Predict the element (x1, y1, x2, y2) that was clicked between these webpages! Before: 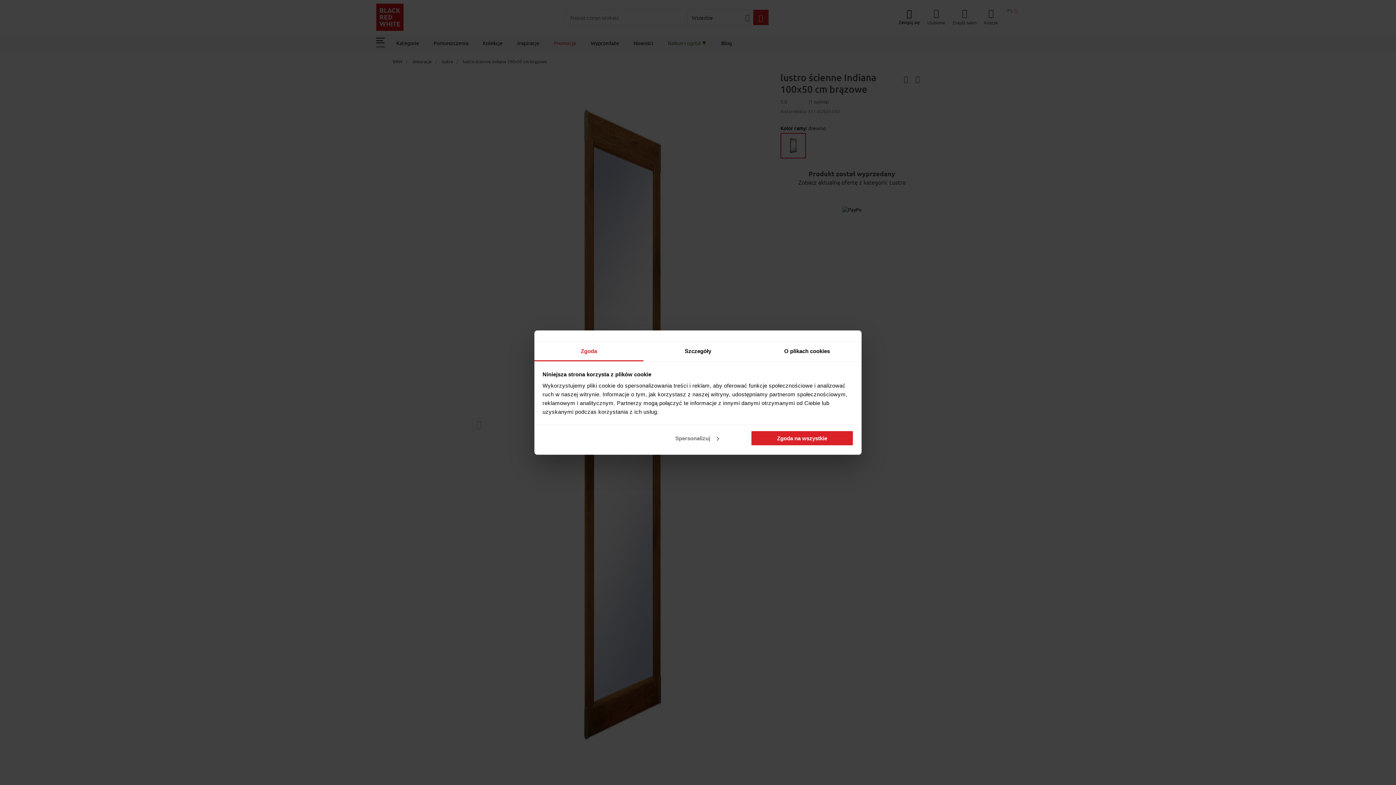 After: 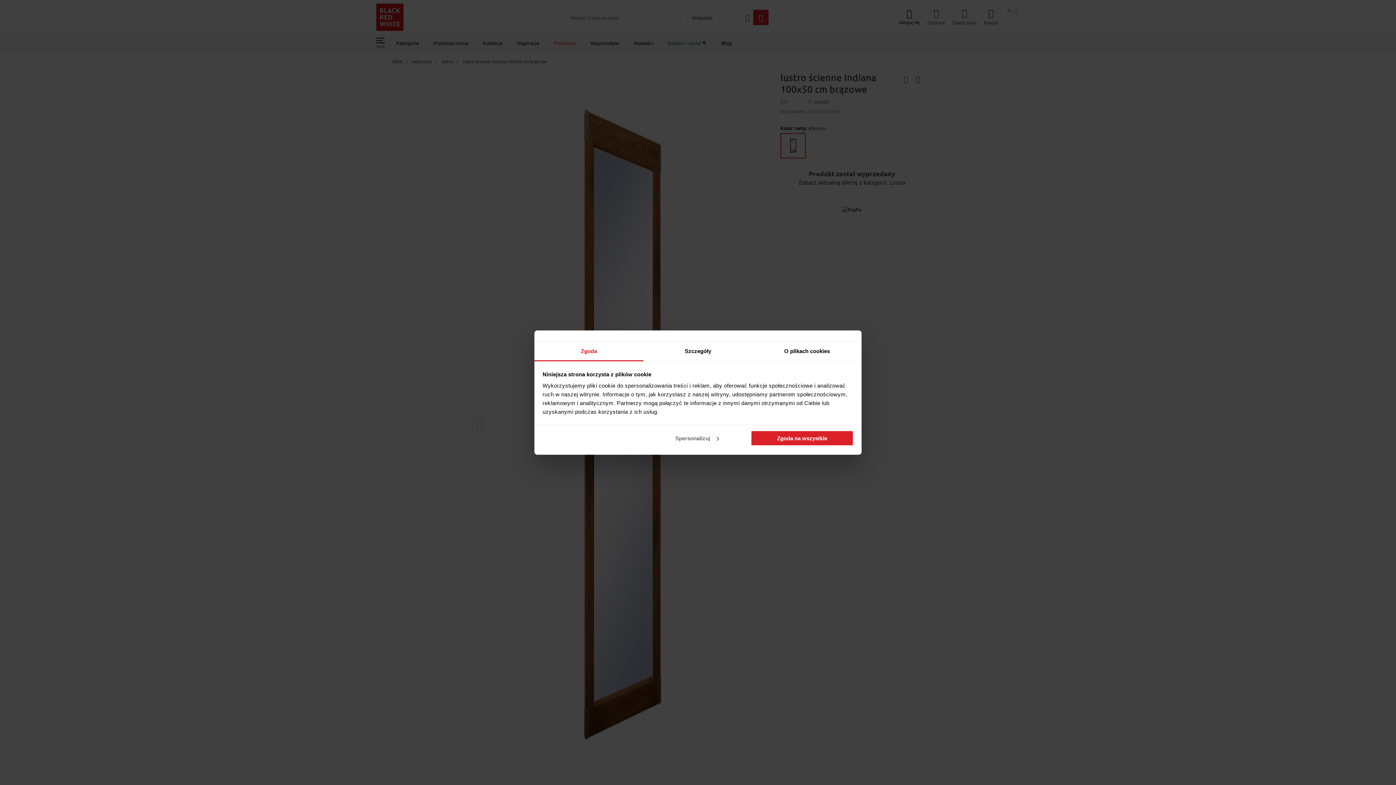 Action: label: Zgoda bbox: (534, 341, 643, 361)